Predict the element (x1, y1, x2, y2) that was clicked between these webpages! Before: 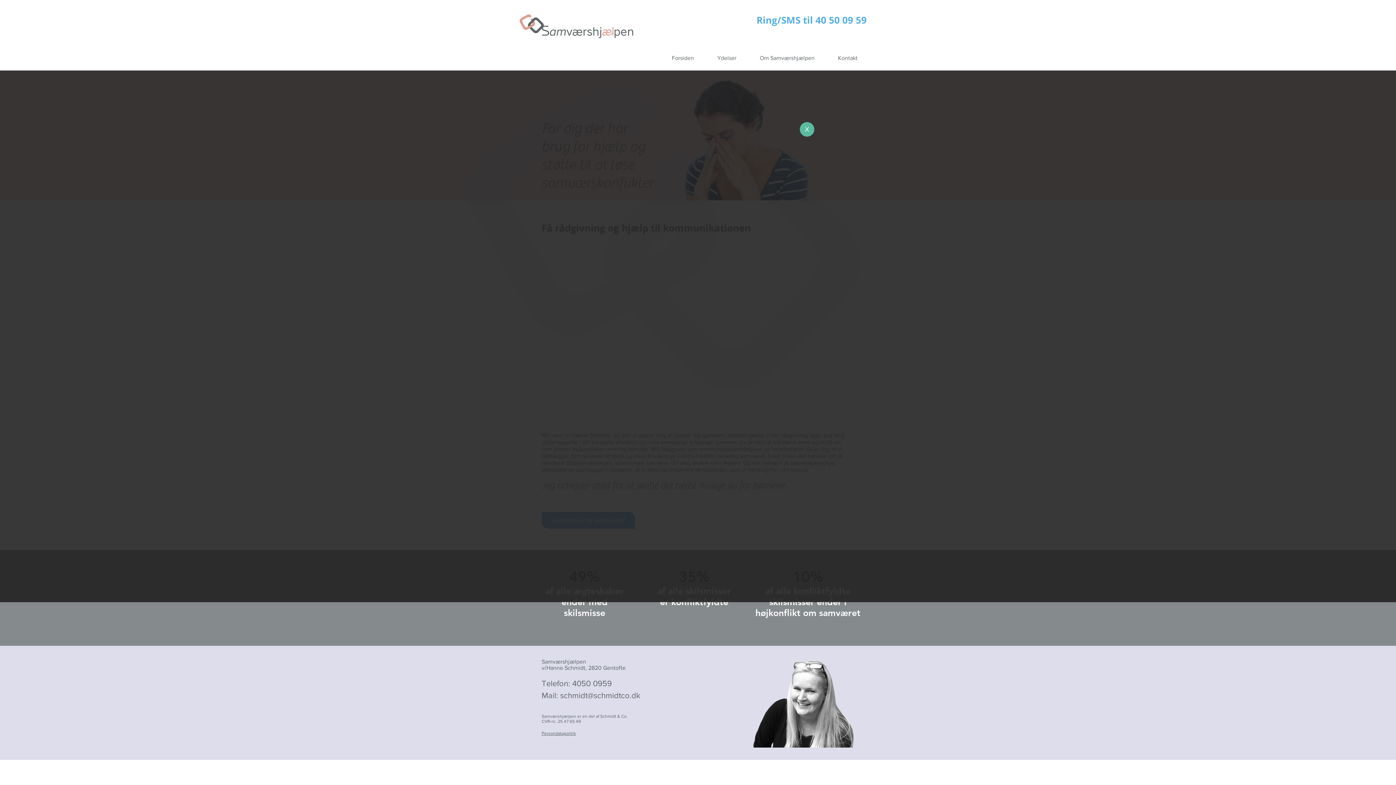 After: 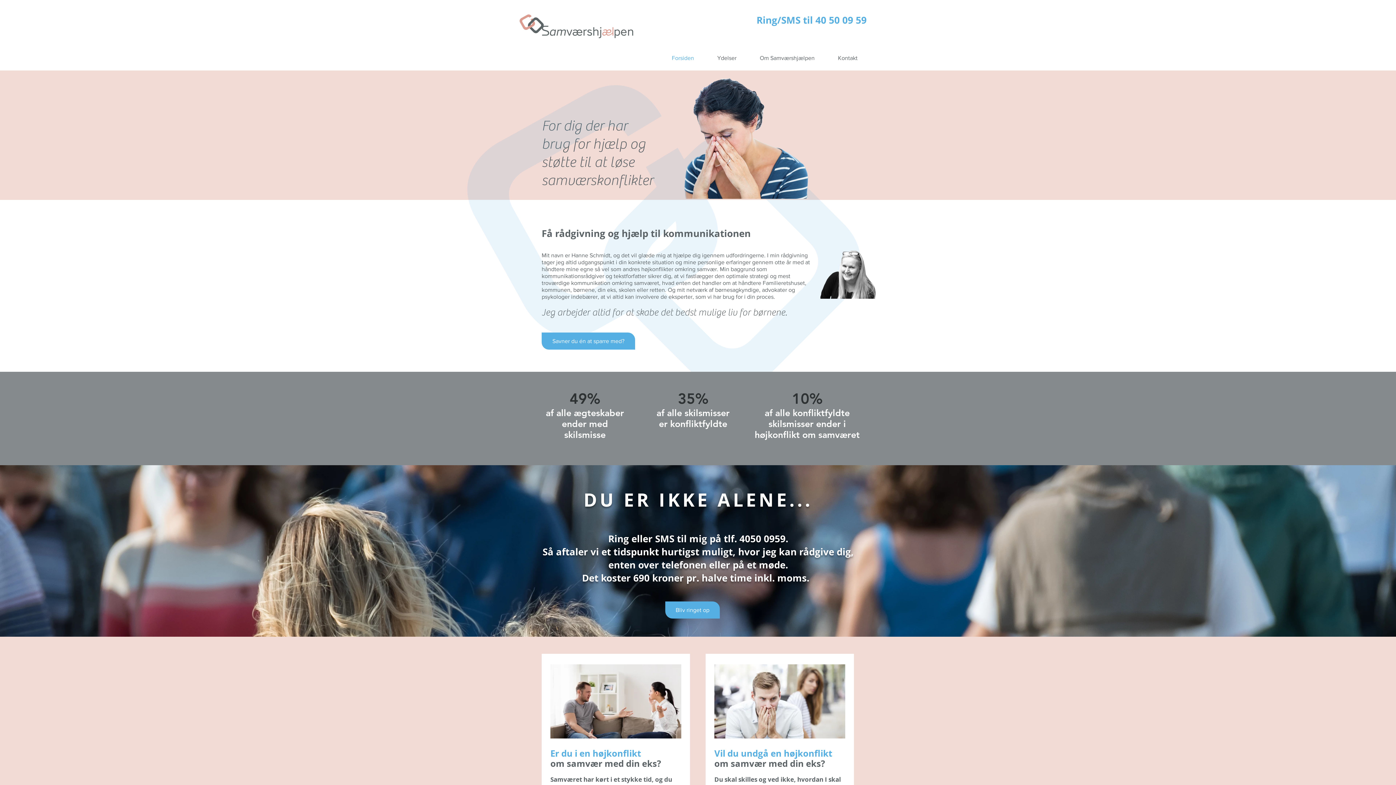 Action: label: Forsiden bbox: (666, 52, 712, 63)